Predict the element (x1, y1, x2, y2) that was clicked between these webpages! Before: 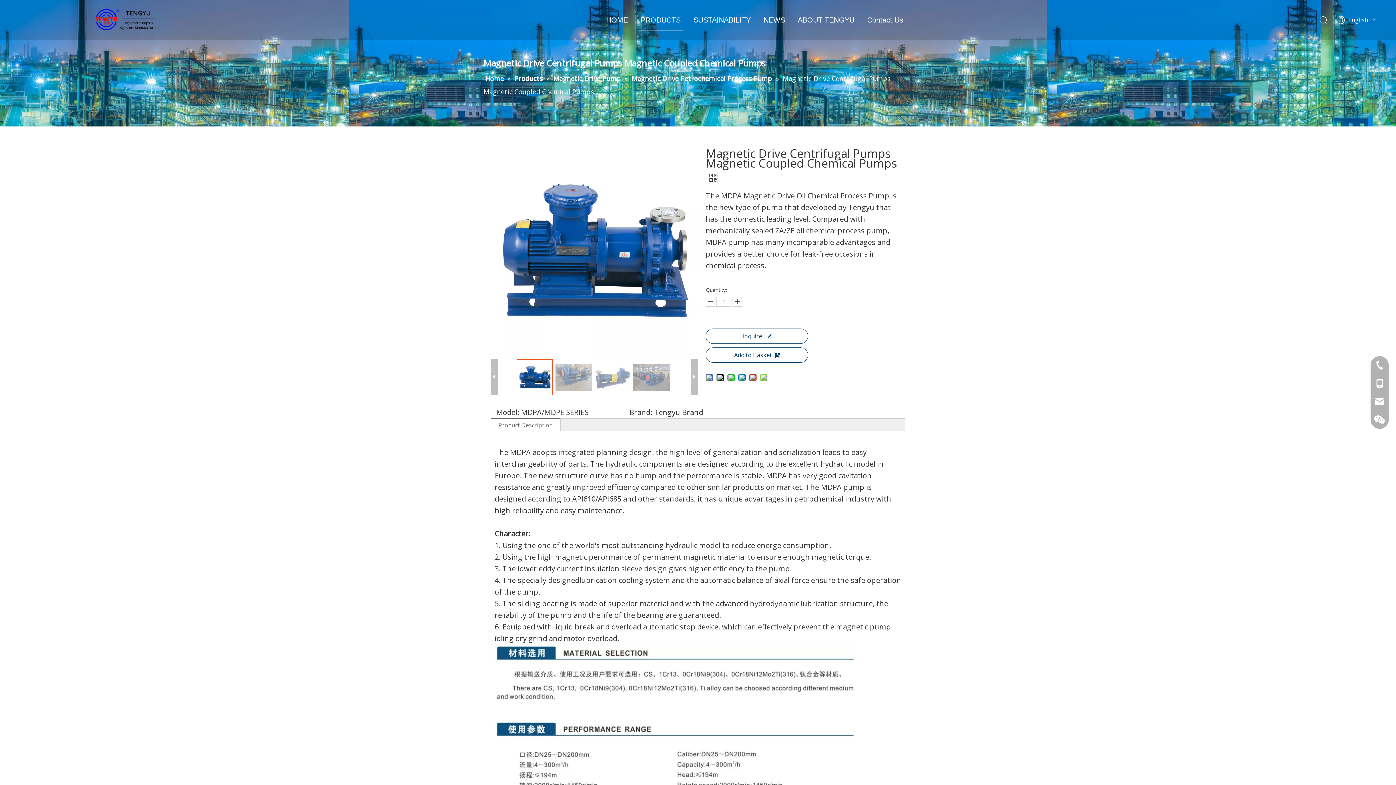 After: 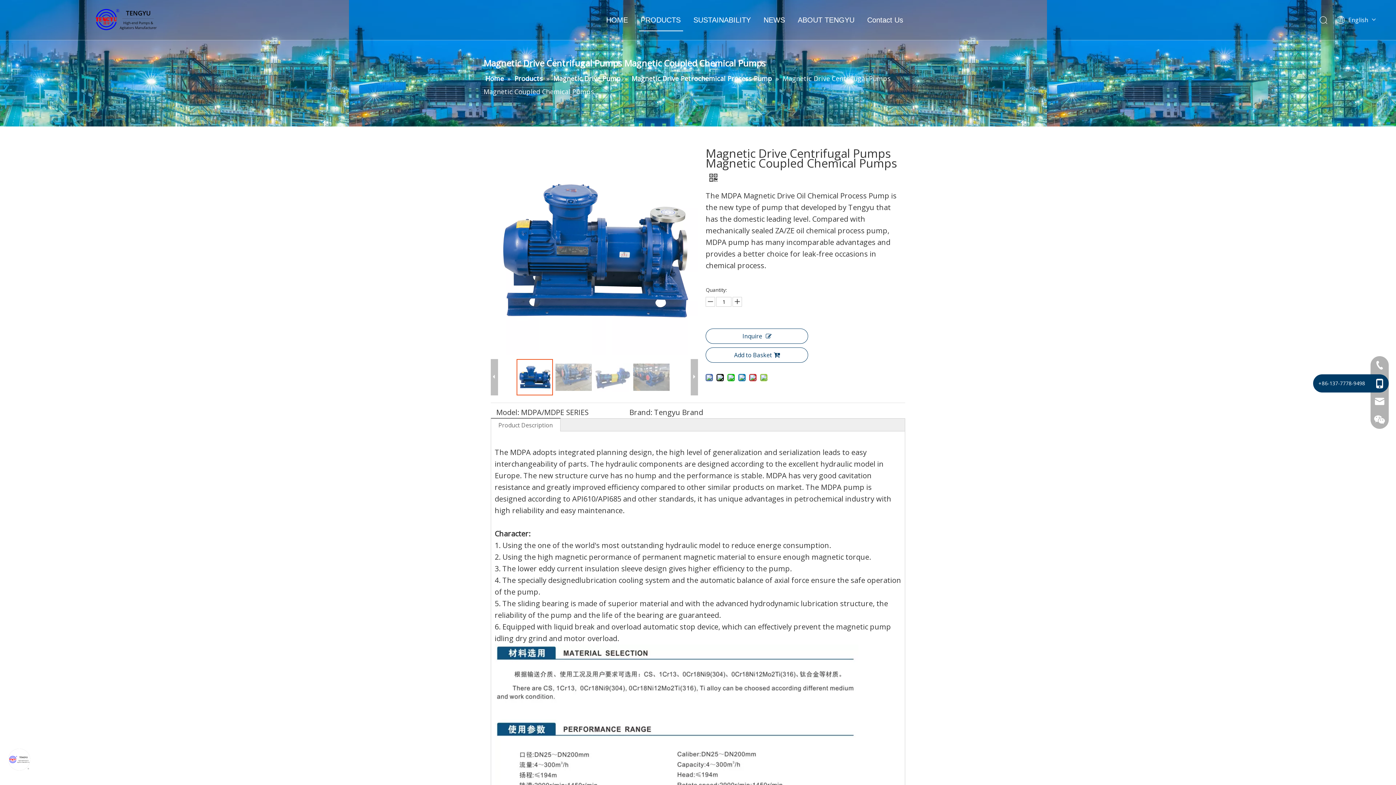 Action: bbox: (1370, 374, 1389, 392)